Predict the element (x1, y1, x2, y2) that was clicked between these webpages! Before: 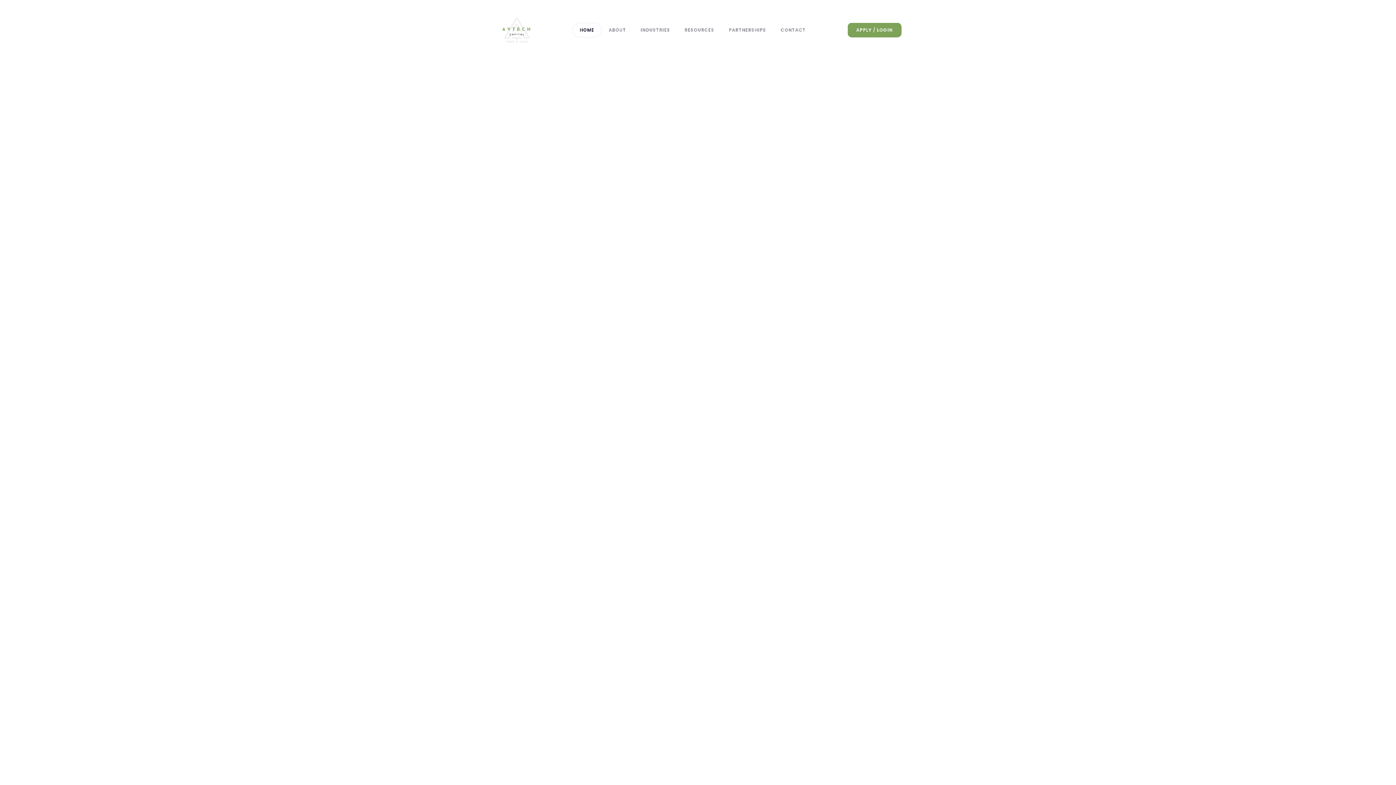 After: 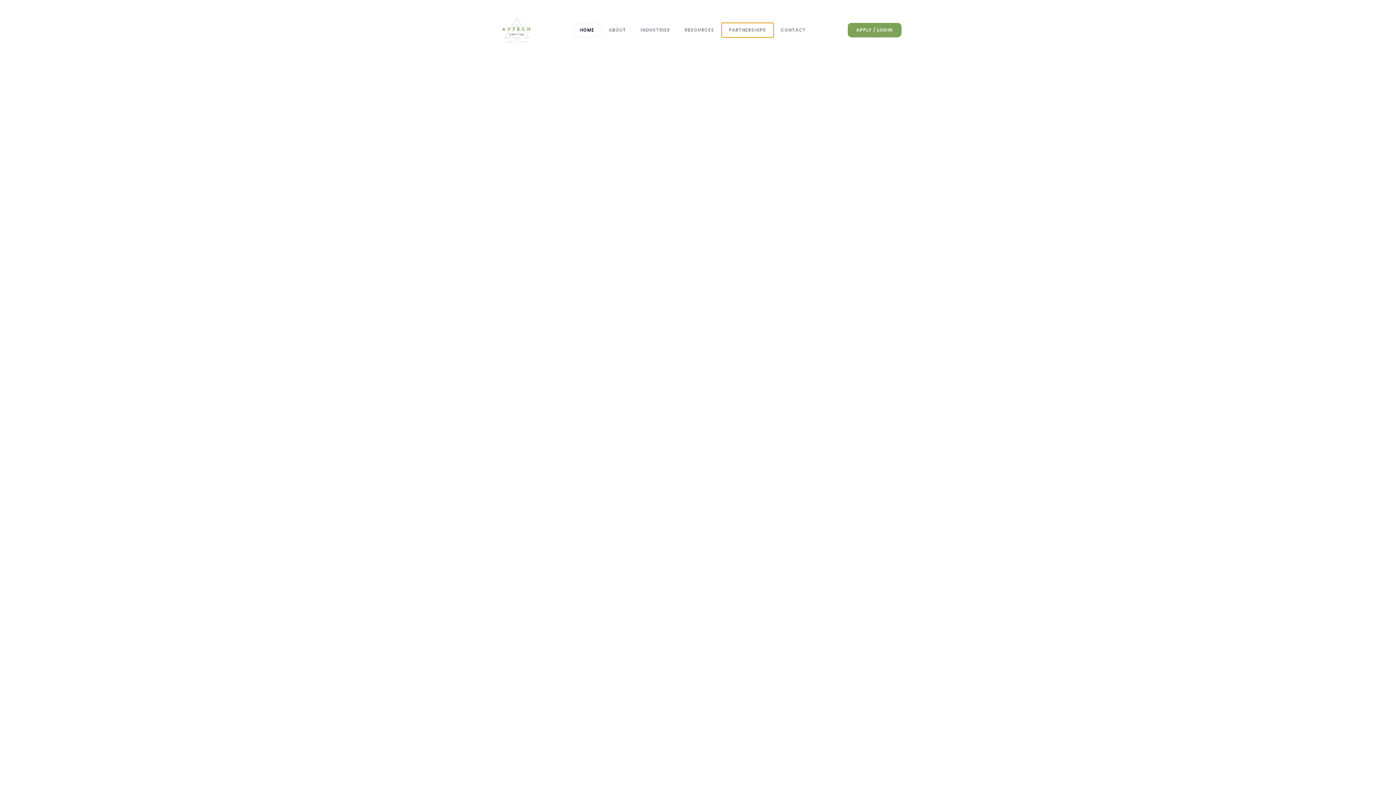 Action: label: PARTNERSHIPS
 bbox: (721, 22, 773, 37)